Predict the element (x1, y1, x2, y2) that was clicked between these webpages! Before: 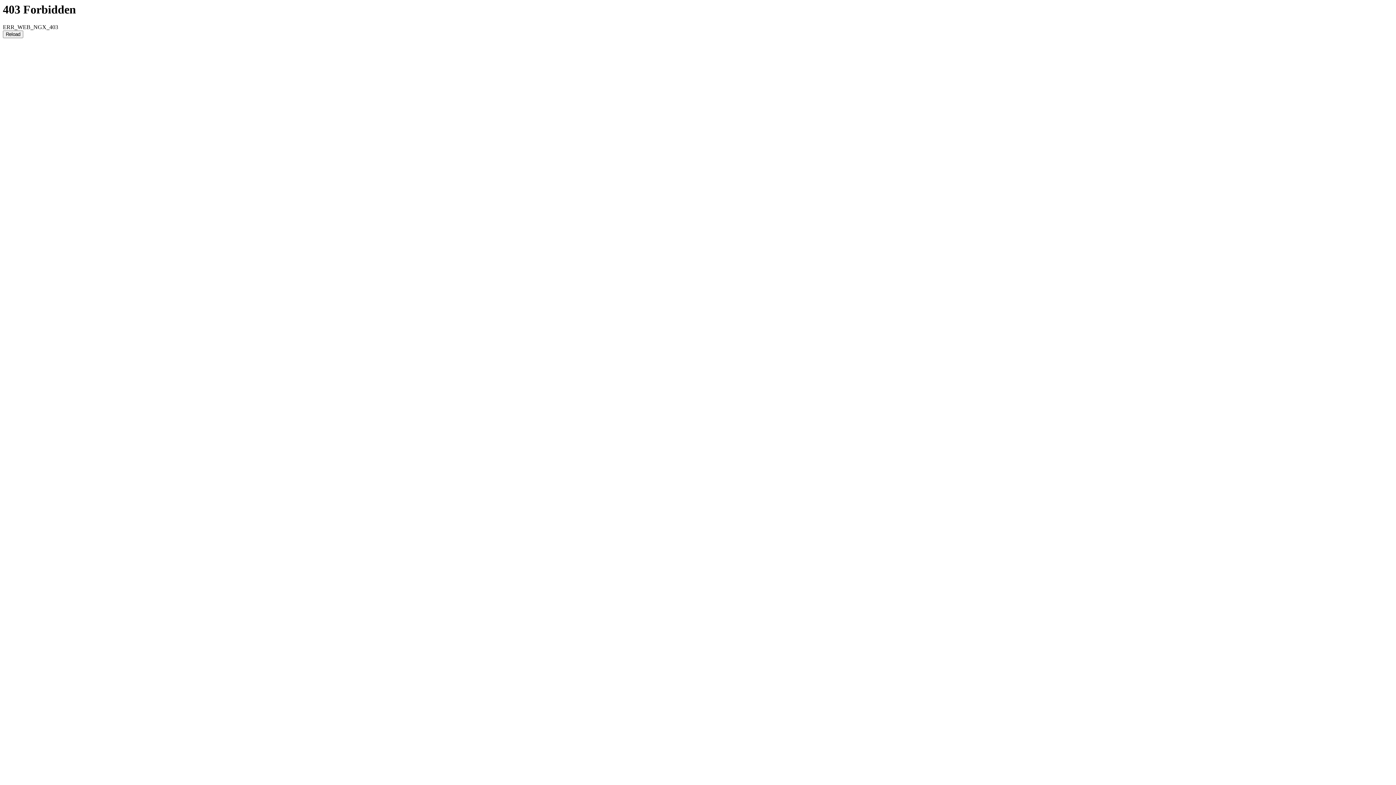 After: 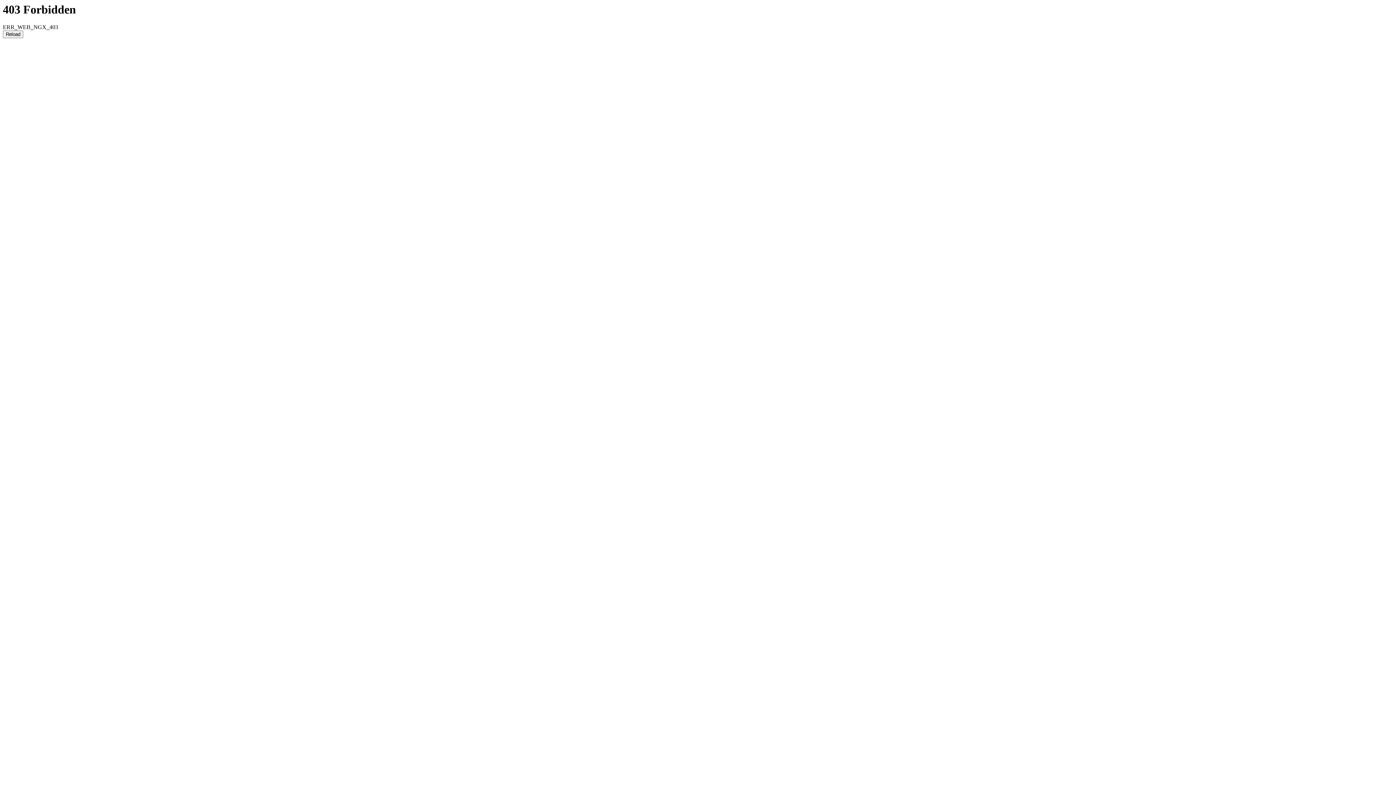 Action: bbox: (2, 30, 23, 38) label: Reload